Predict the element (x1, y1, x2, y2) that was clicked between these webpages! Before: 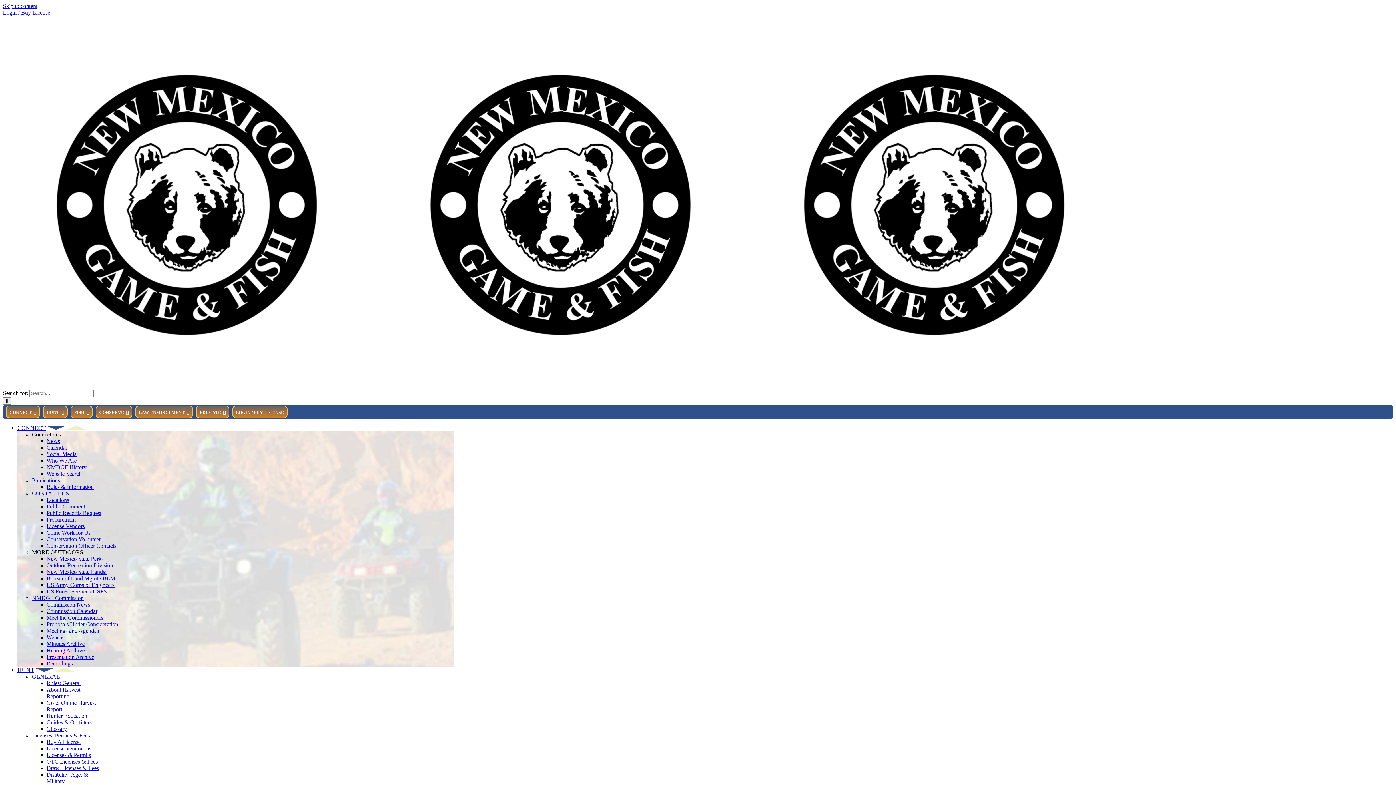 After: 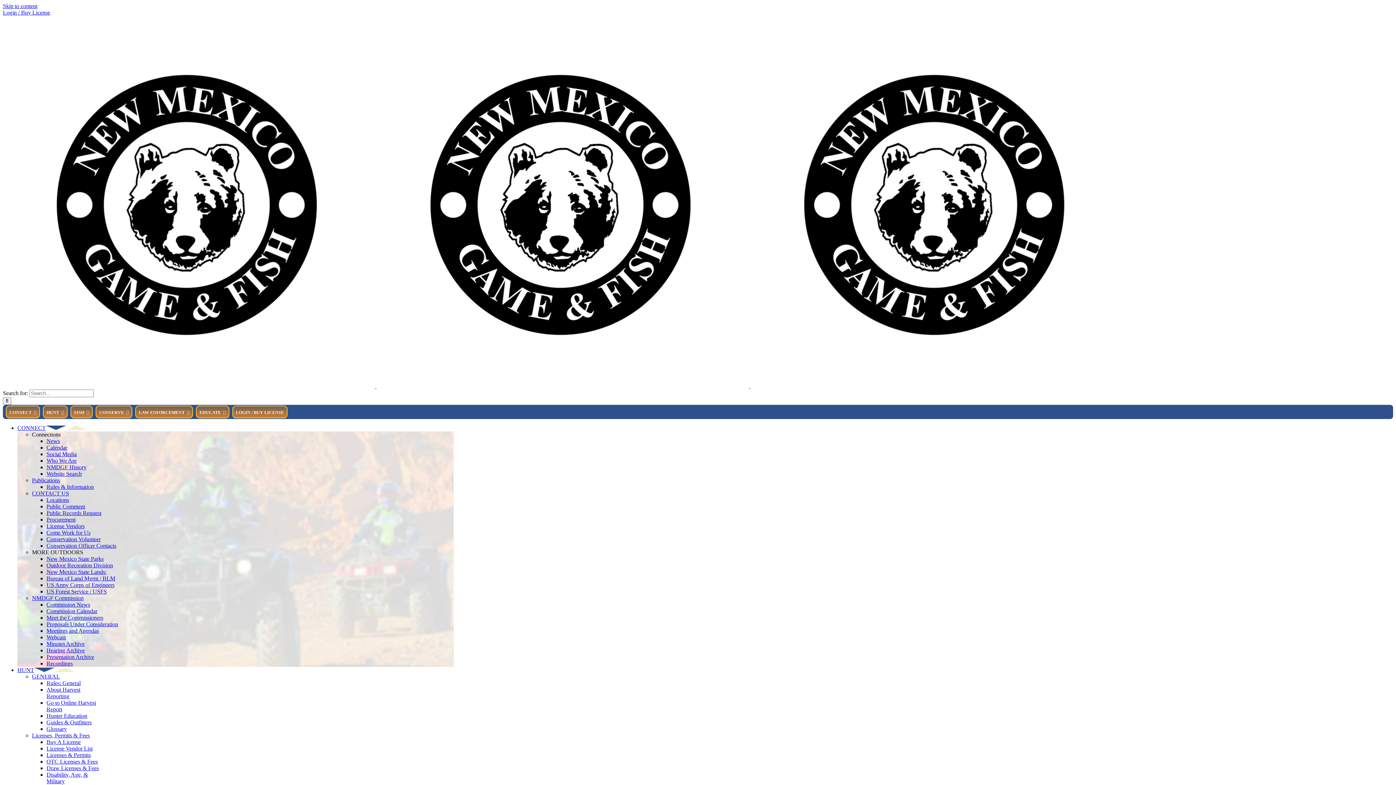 Action: bbox: (32, 490, 69, 496) label: CONTACT US